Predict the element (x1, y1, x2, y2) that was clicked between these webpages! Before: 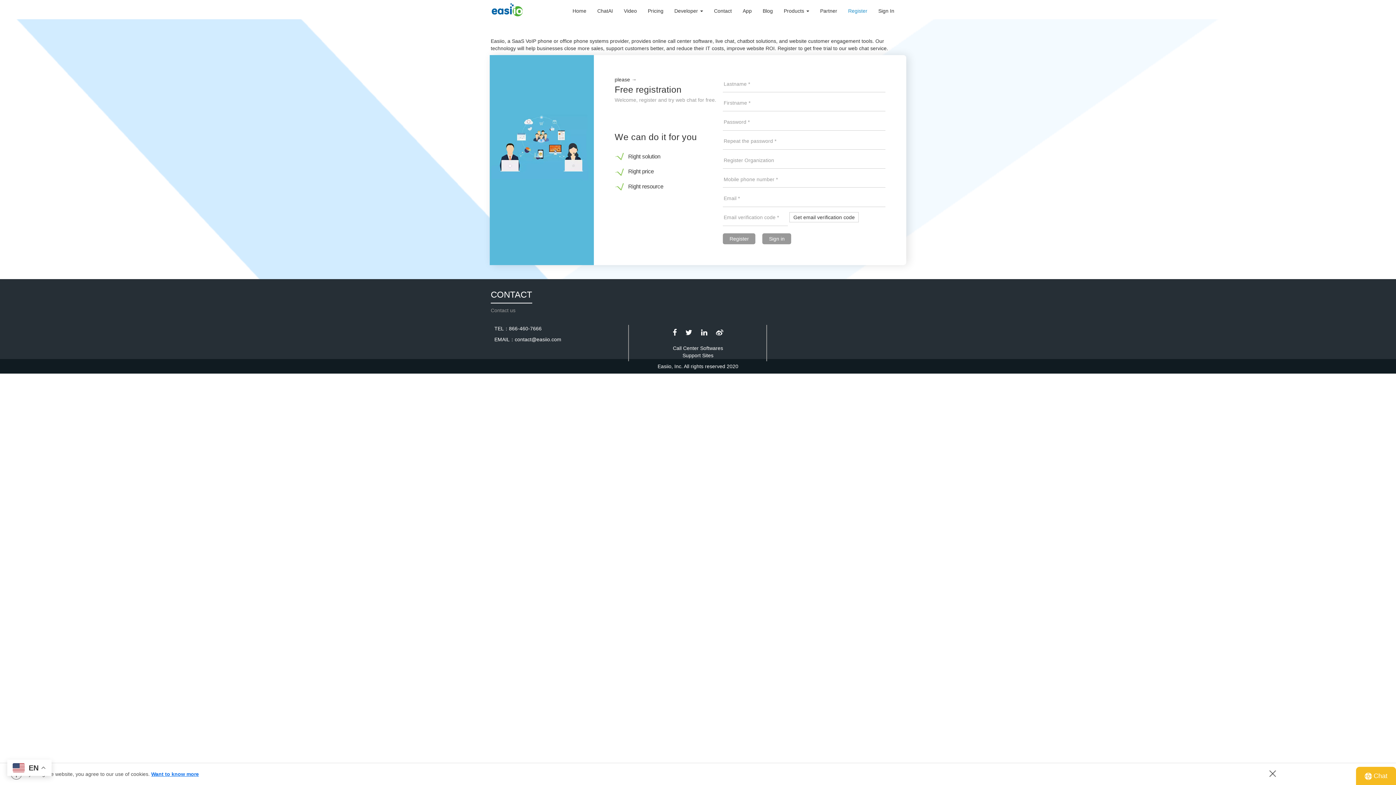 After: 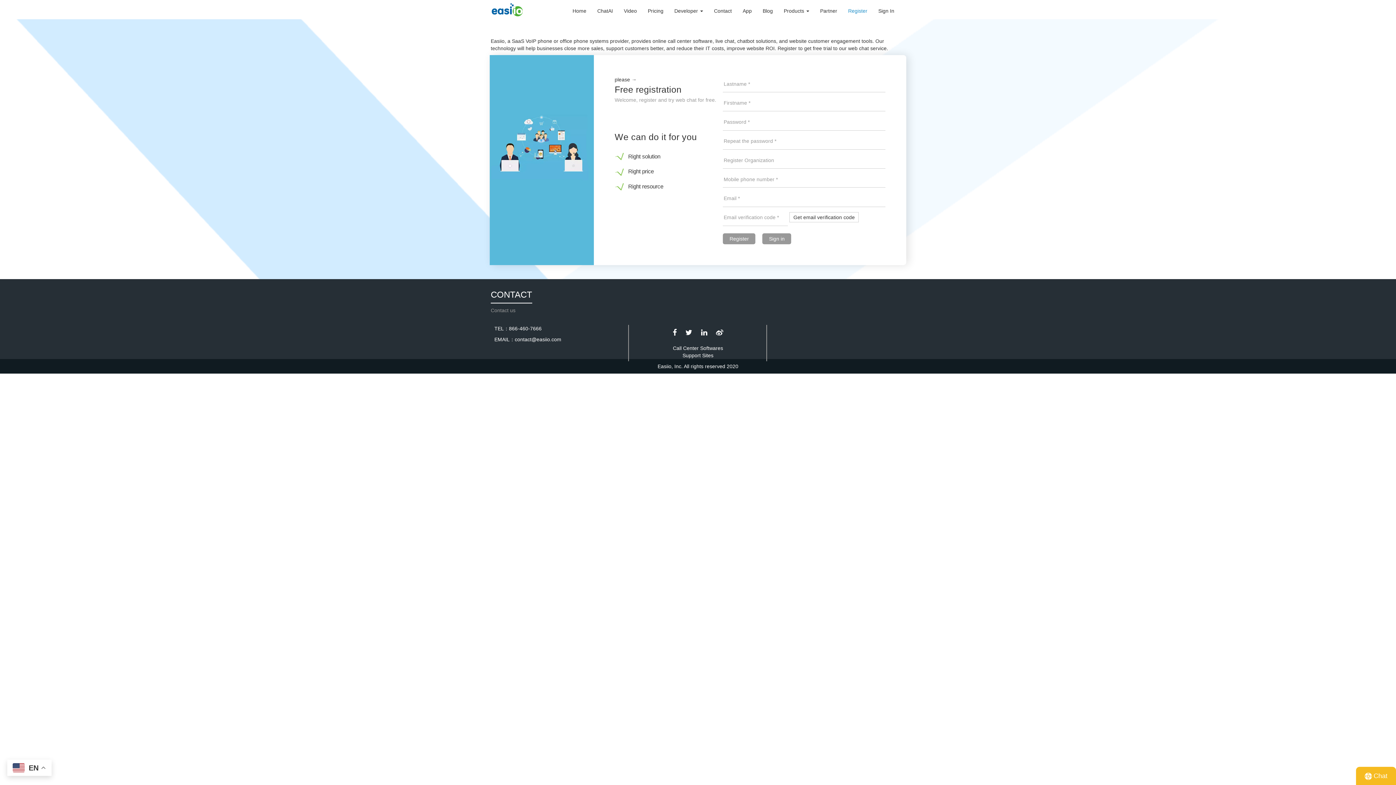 Action: bbox: (1269, 769, 1276, 778)